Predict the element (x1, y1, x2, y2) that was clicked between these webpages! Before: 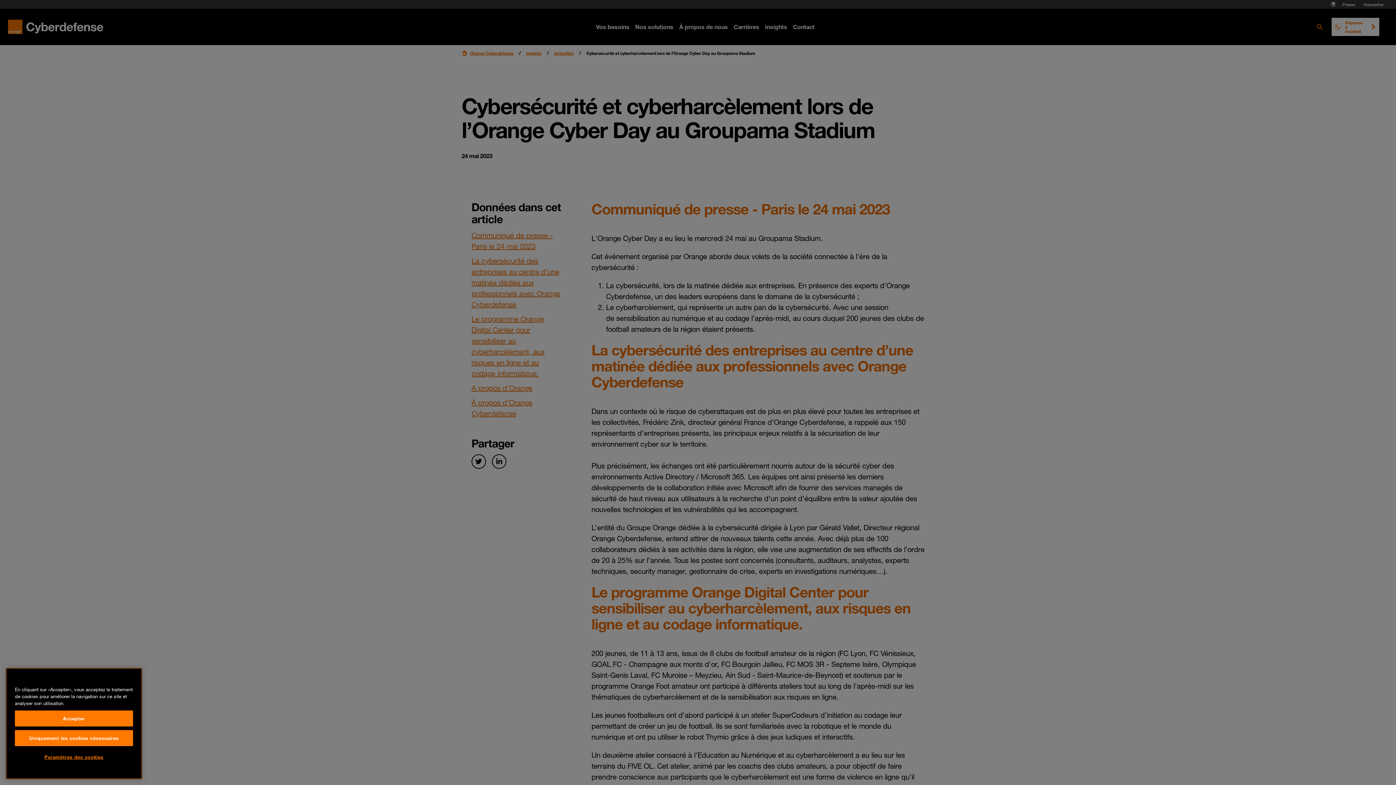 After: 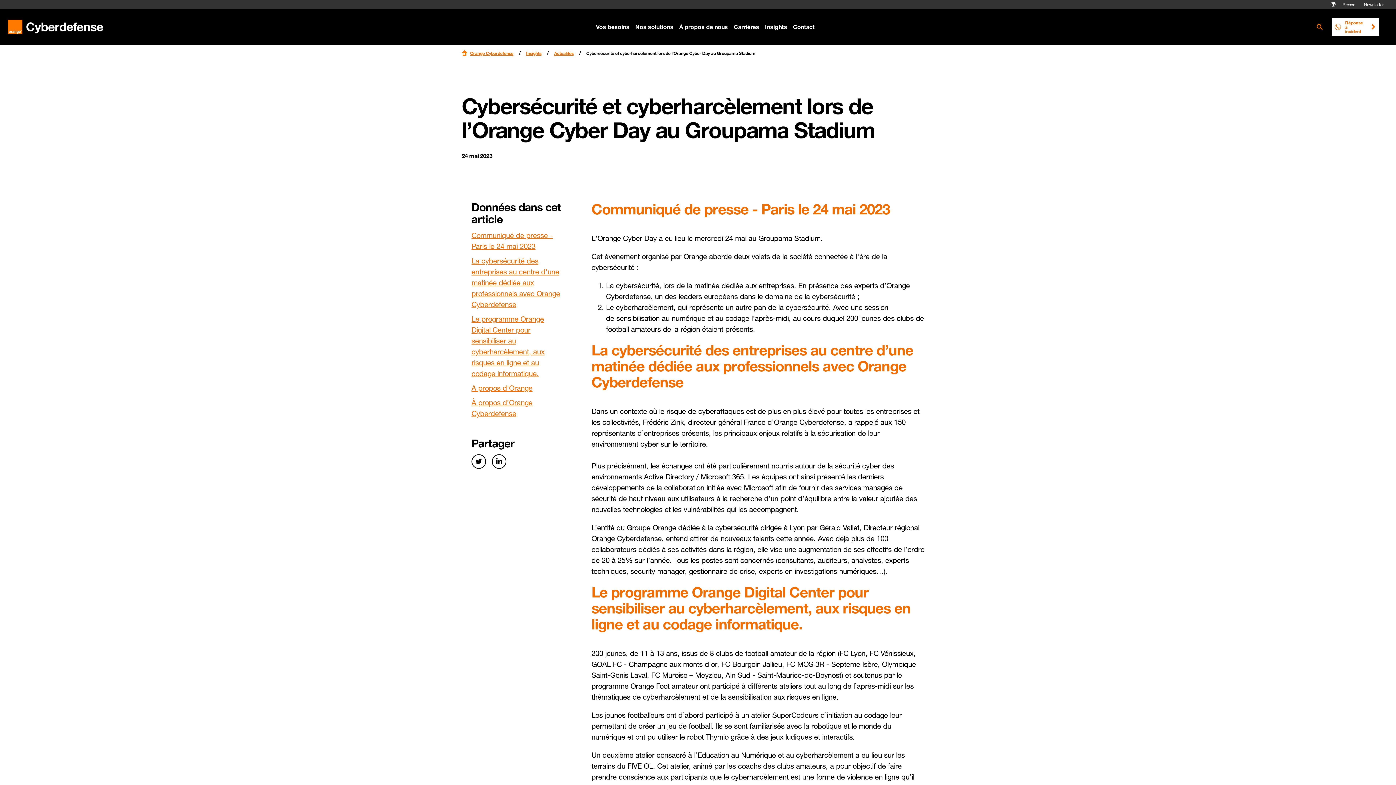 Action: bbox: (14, 720, 133, 736) label: Accepter